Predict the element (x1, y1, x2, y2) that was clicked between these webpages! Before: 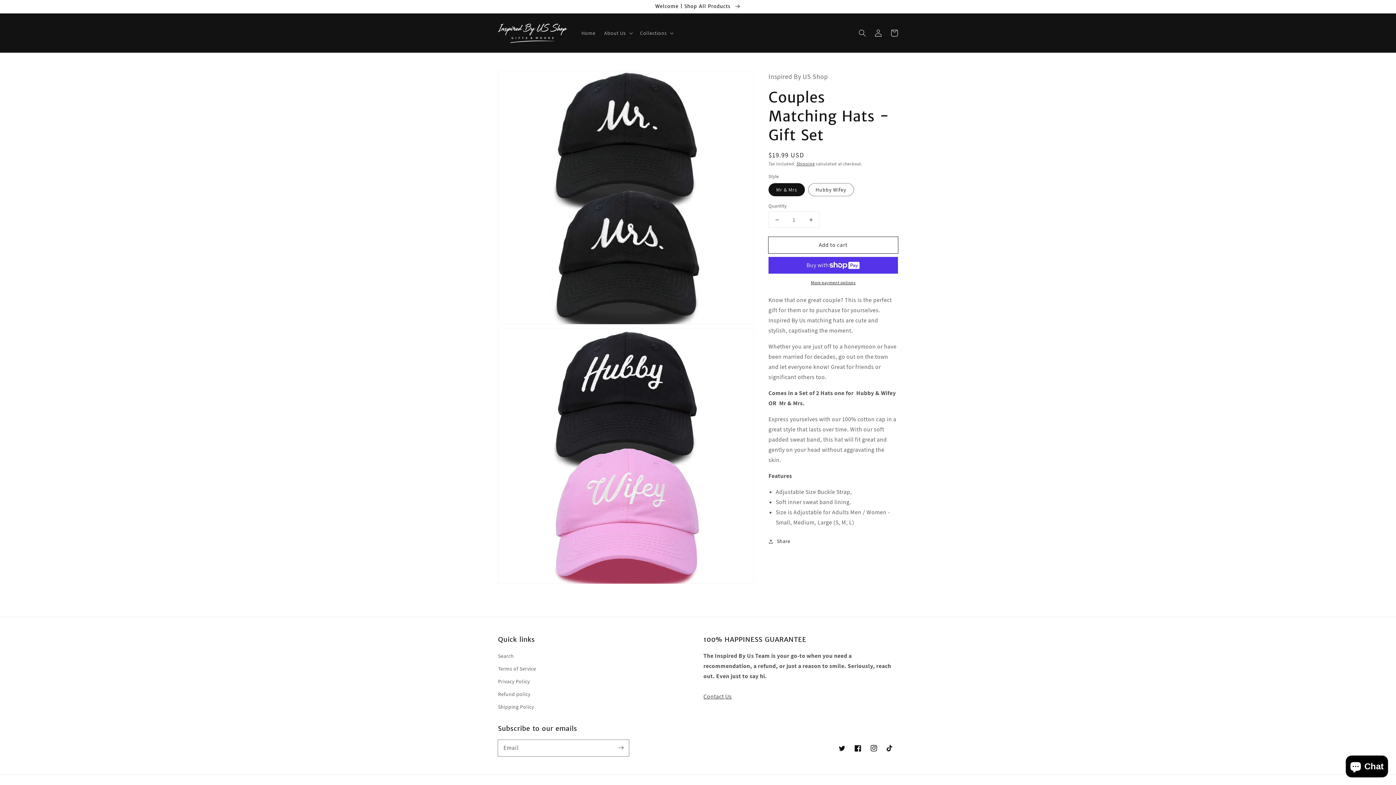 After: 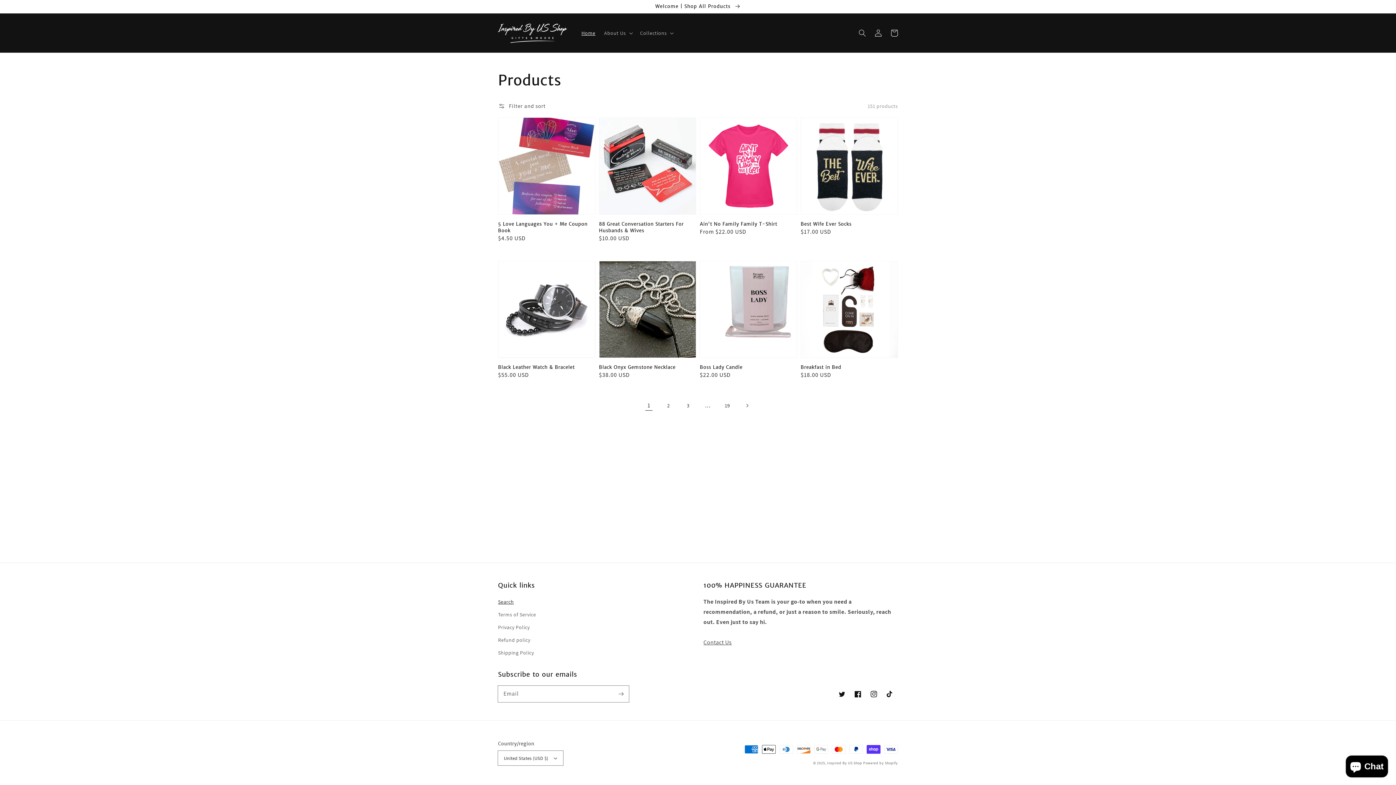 Action: bbox: (0, 0, 1396, 13) label: Welcome | Shop All Products 